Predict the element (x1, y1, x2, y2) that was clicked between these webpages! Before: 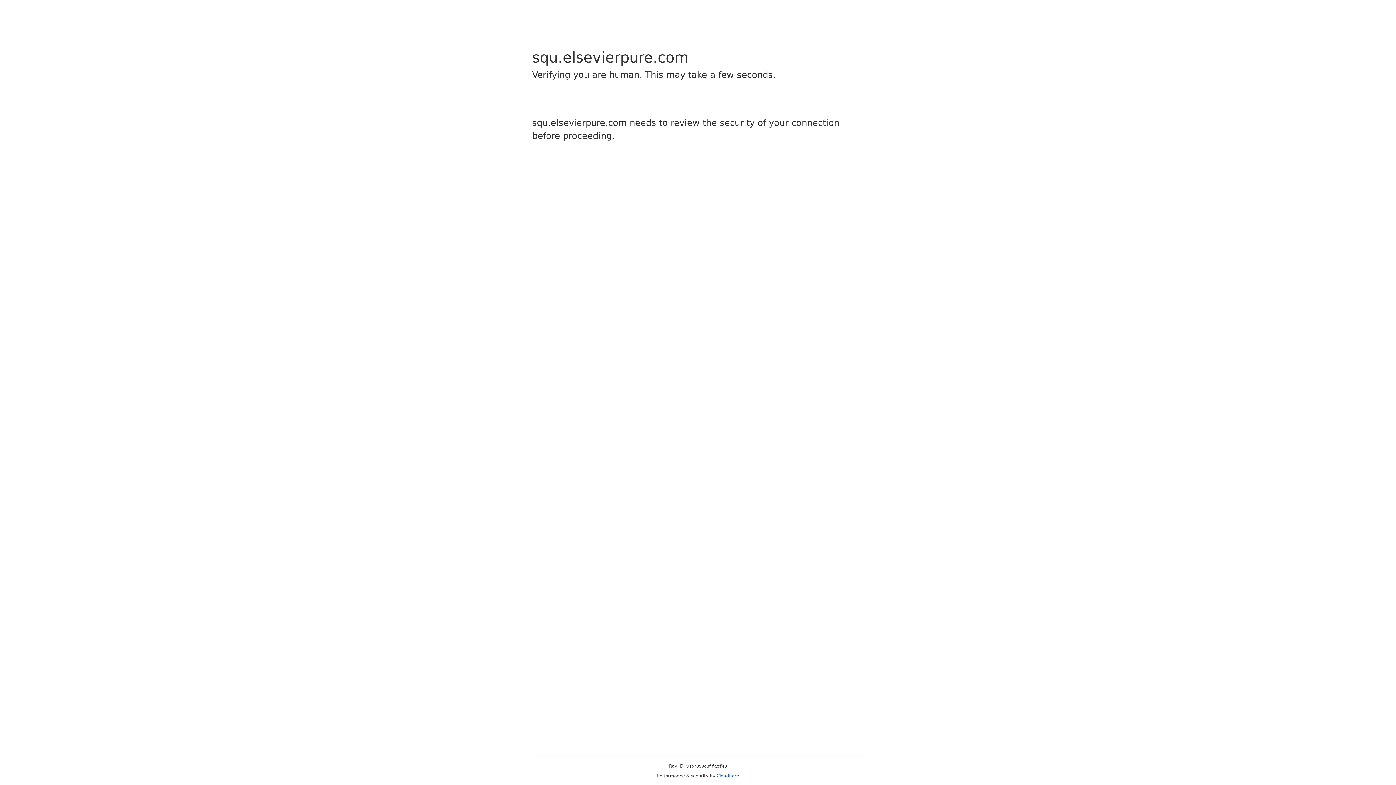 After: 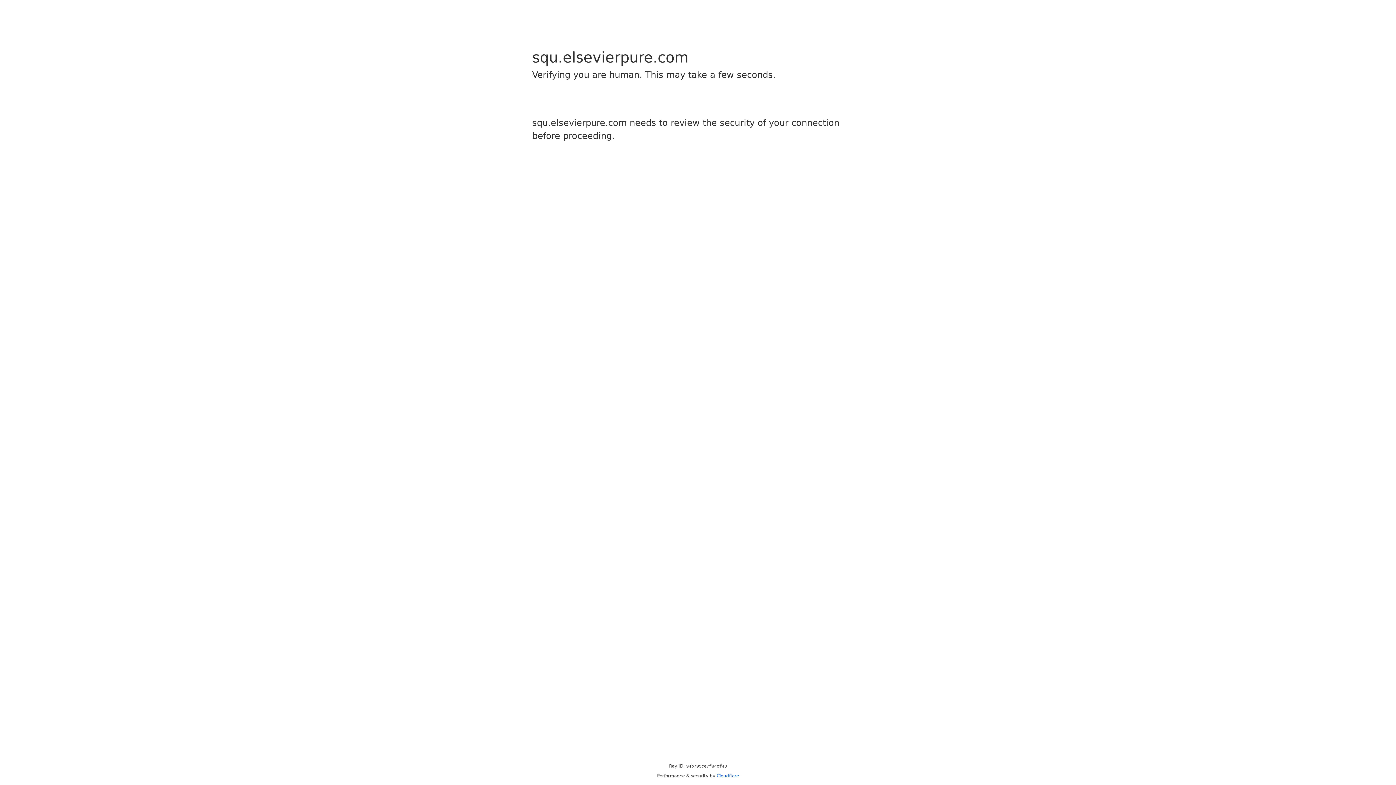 Action: bbox: (716, 773, 739, 778) label: Cloudflare